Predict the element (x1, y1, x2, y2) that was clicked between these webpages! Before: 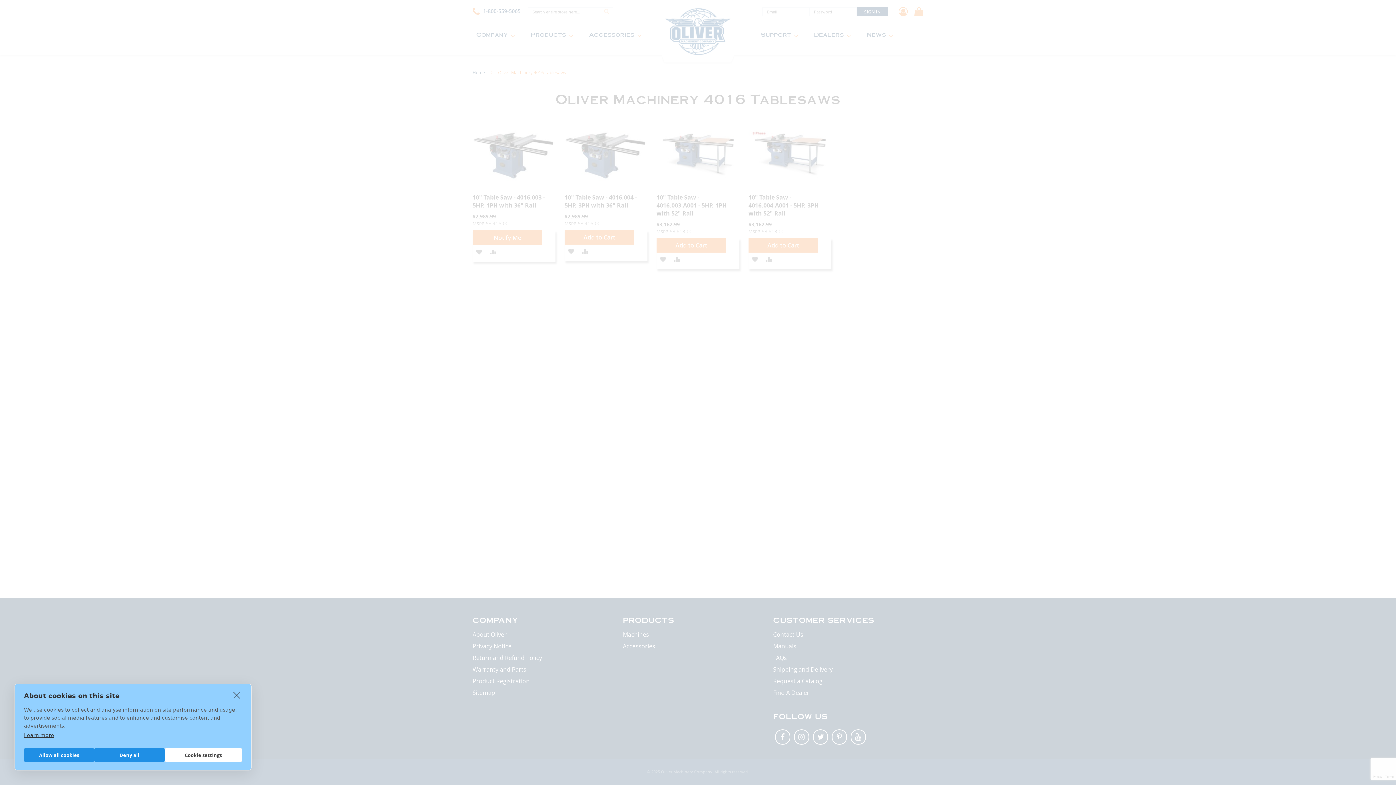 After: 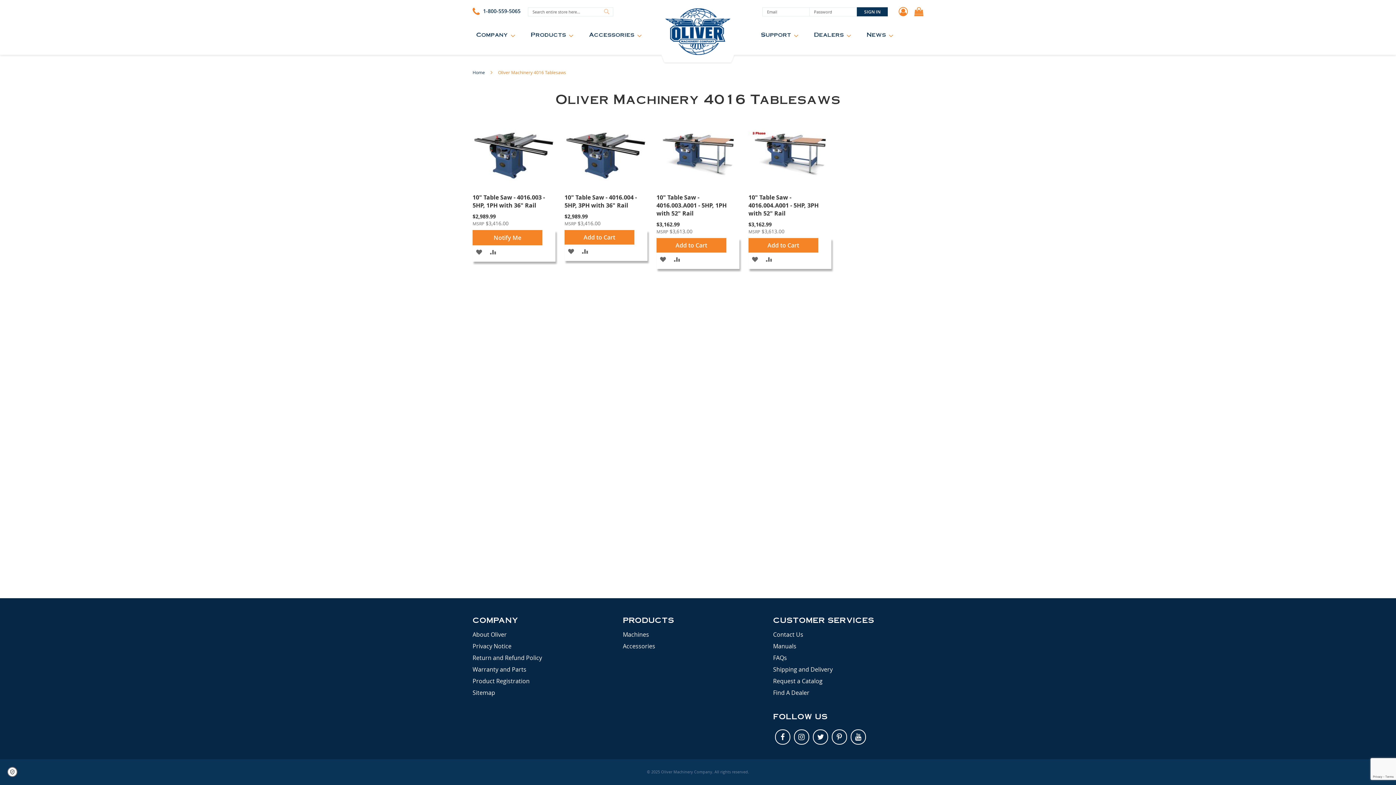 Action: bbox: (94, 748, 164, 762) label: Deny all